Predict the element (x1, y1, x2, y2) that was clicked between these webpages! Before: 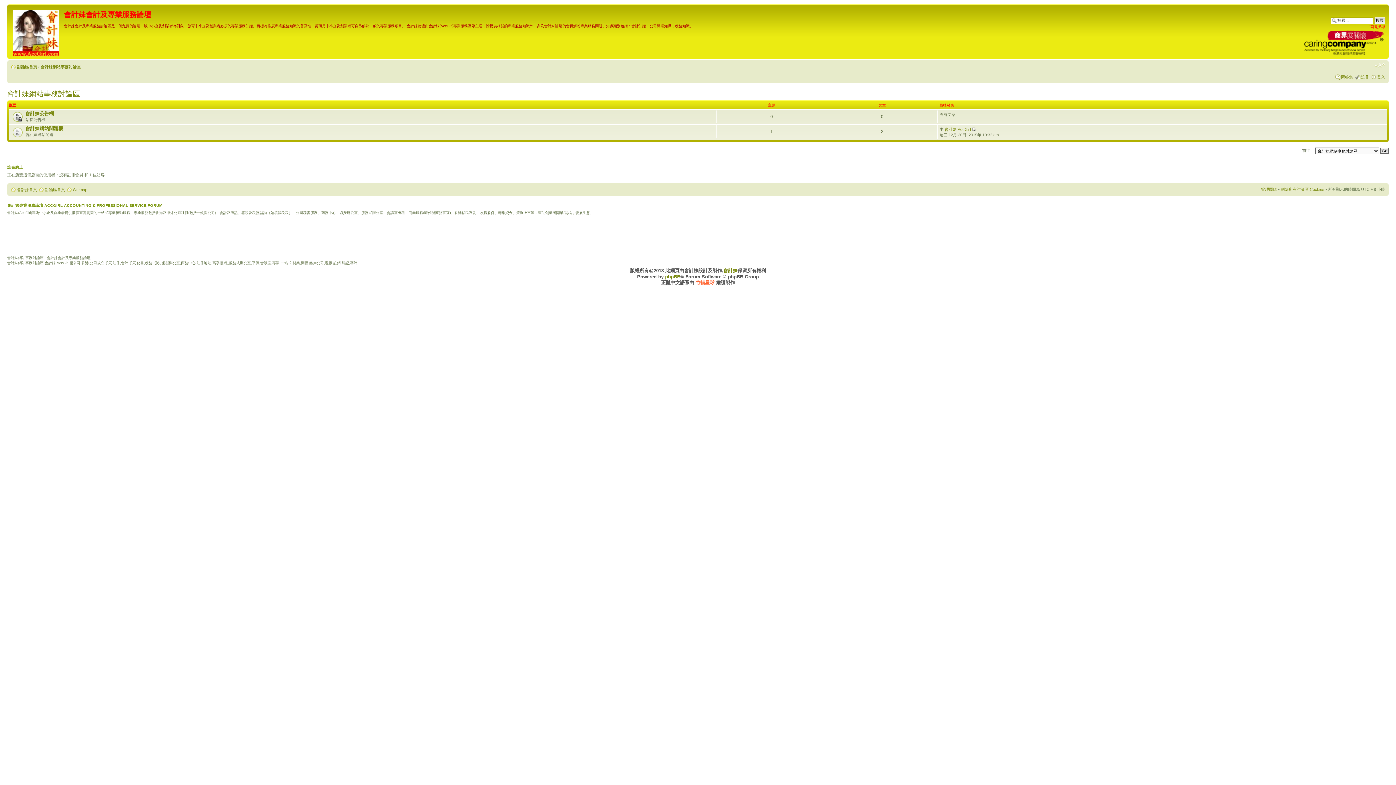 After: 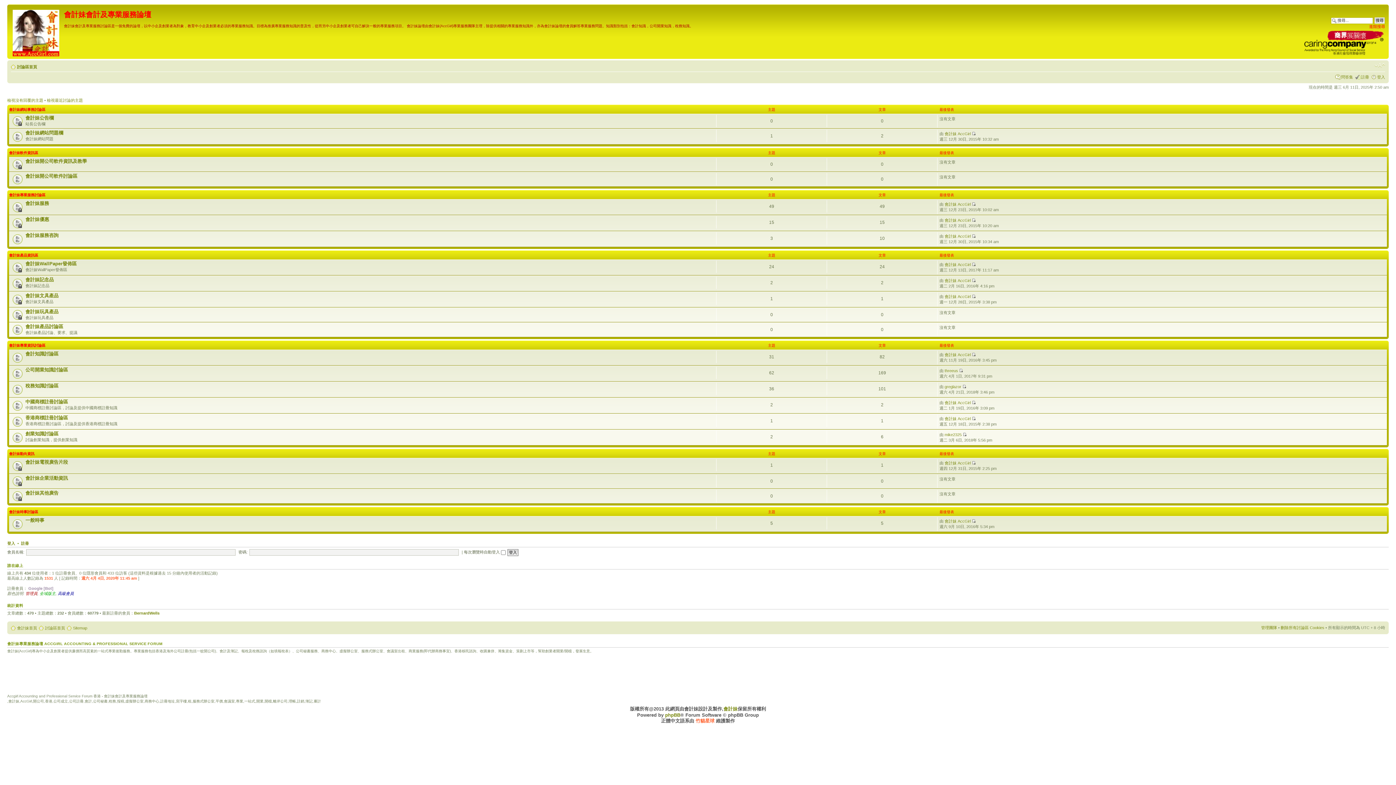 Action: bbox: (9, 6, 64, 57)